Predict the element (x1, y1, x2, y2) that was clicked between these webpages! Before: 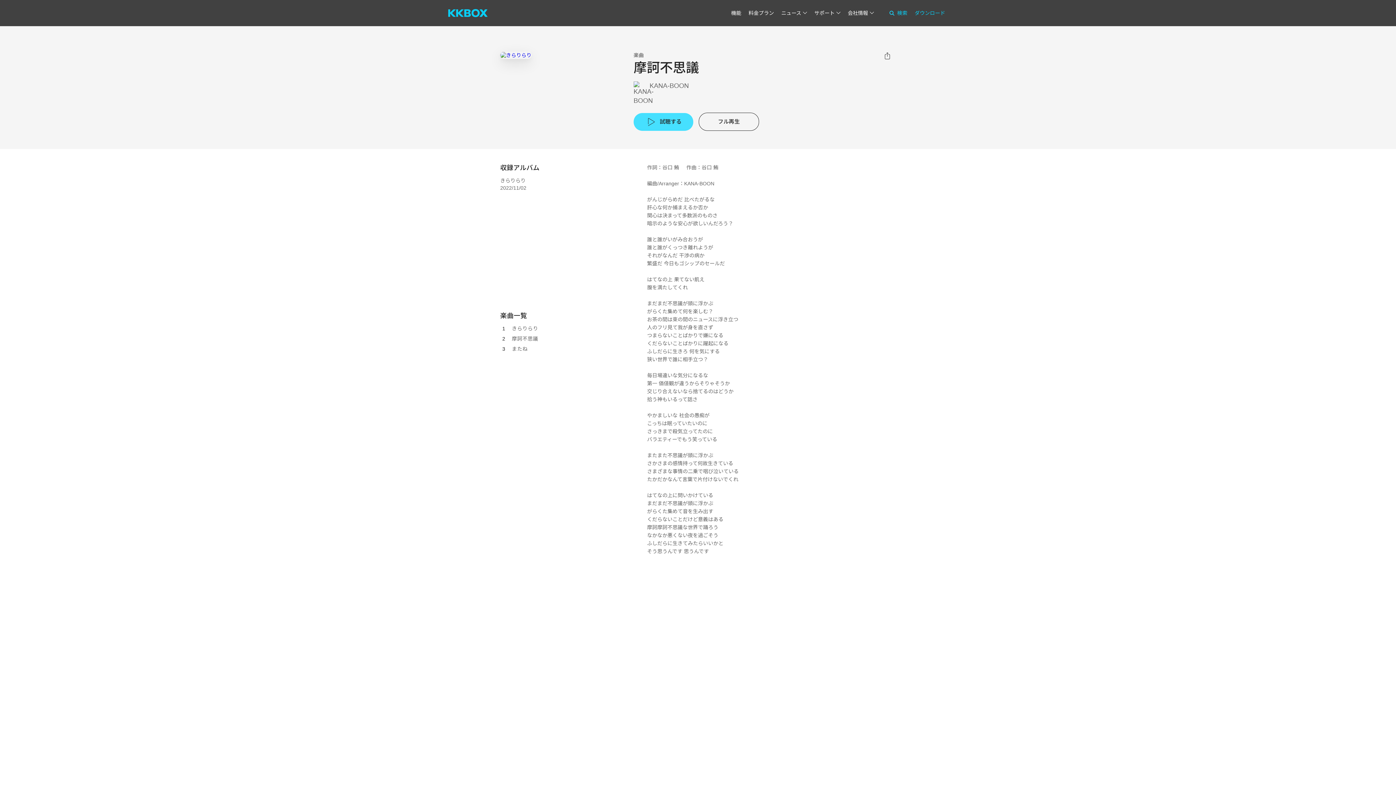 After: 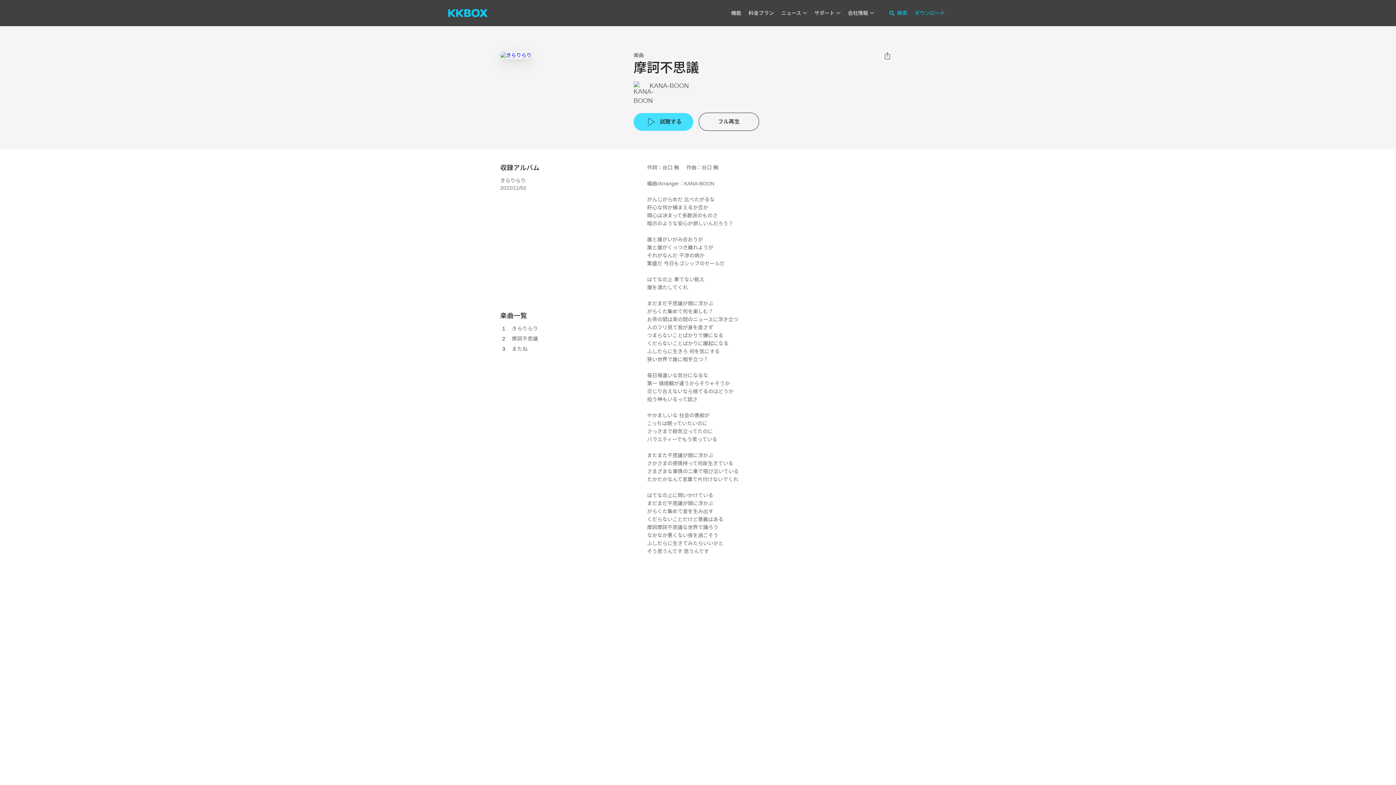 Action: label: 摩訶不思議 bbox: (512, 336, 538, 341)